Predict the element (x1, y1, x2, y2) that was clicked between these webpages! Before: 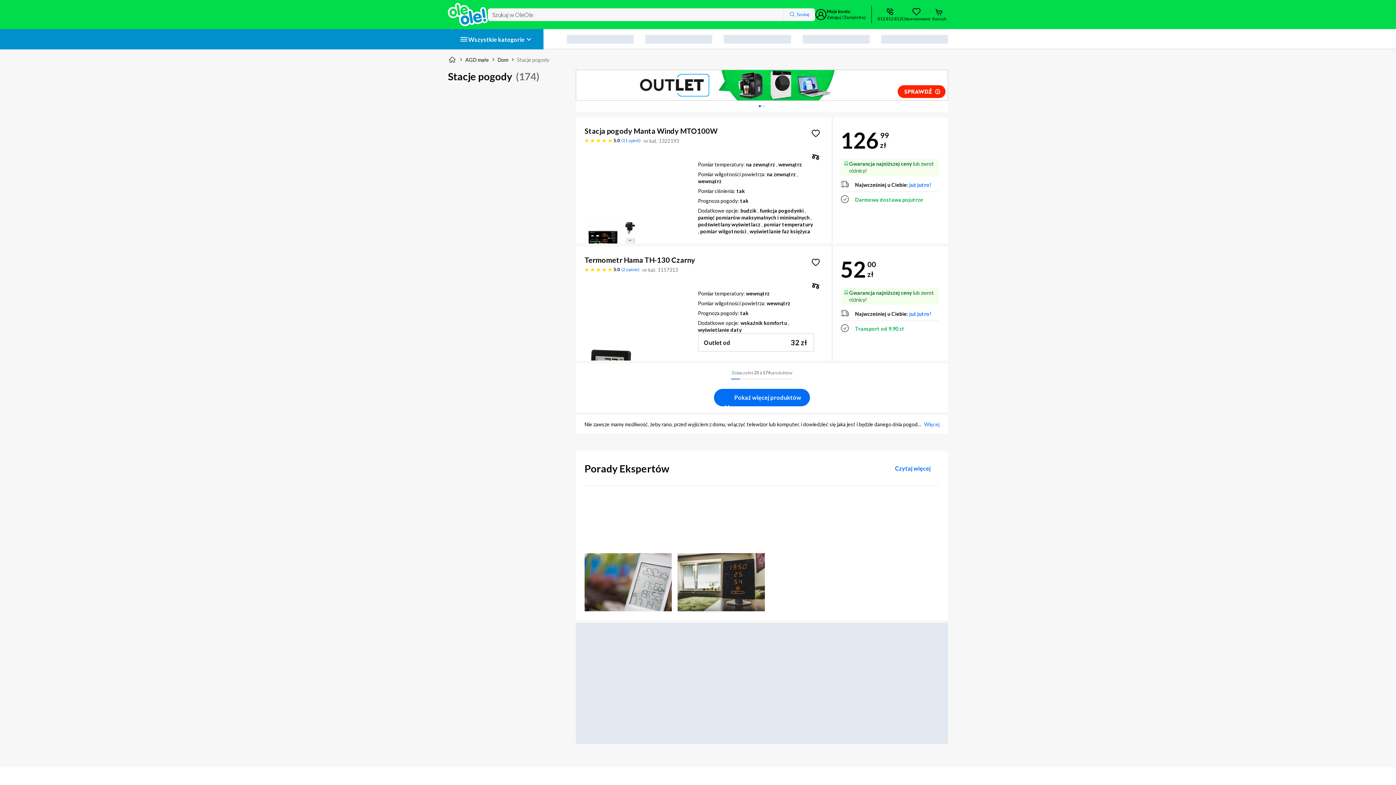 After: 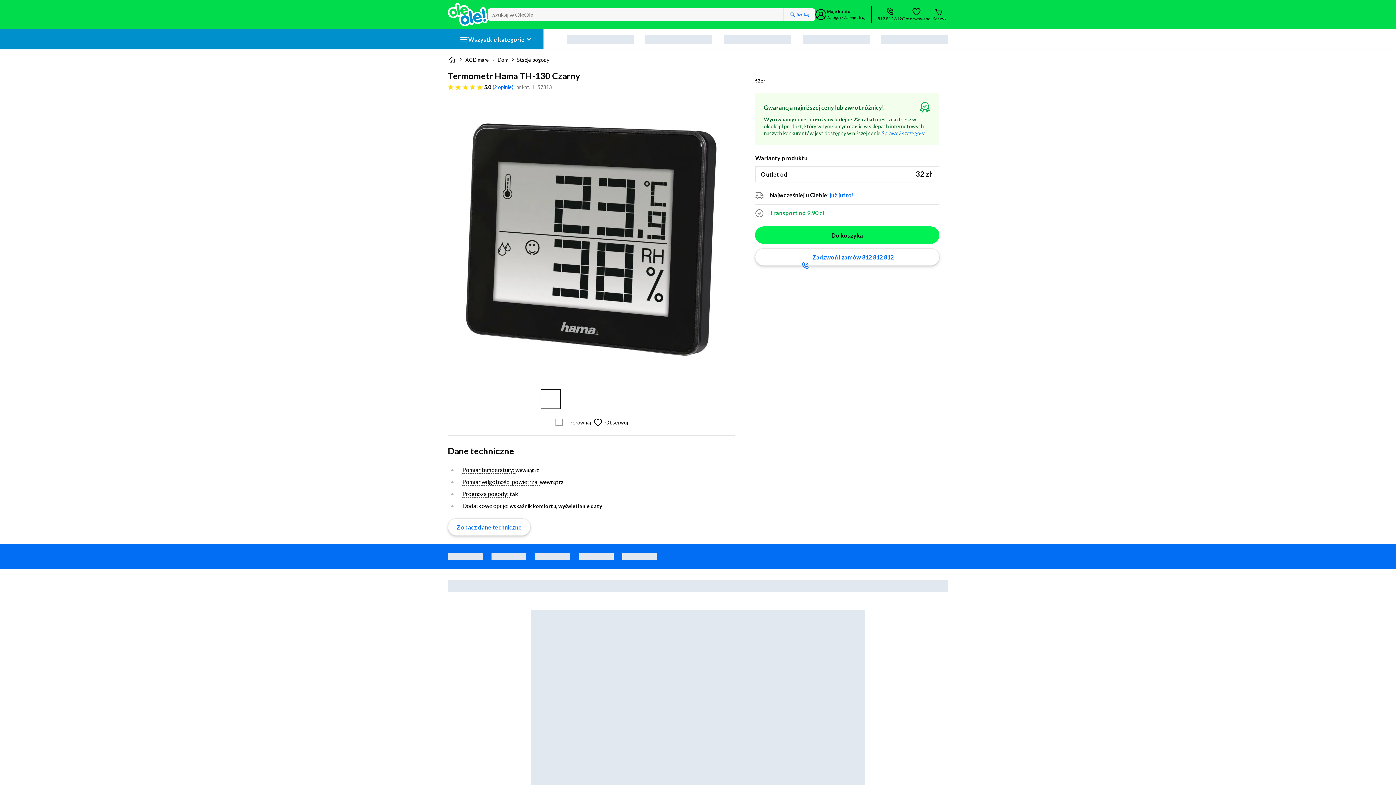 Action: label: Termometr Hama TH-130 Czarny bbox: (584, 255, 695, 264)